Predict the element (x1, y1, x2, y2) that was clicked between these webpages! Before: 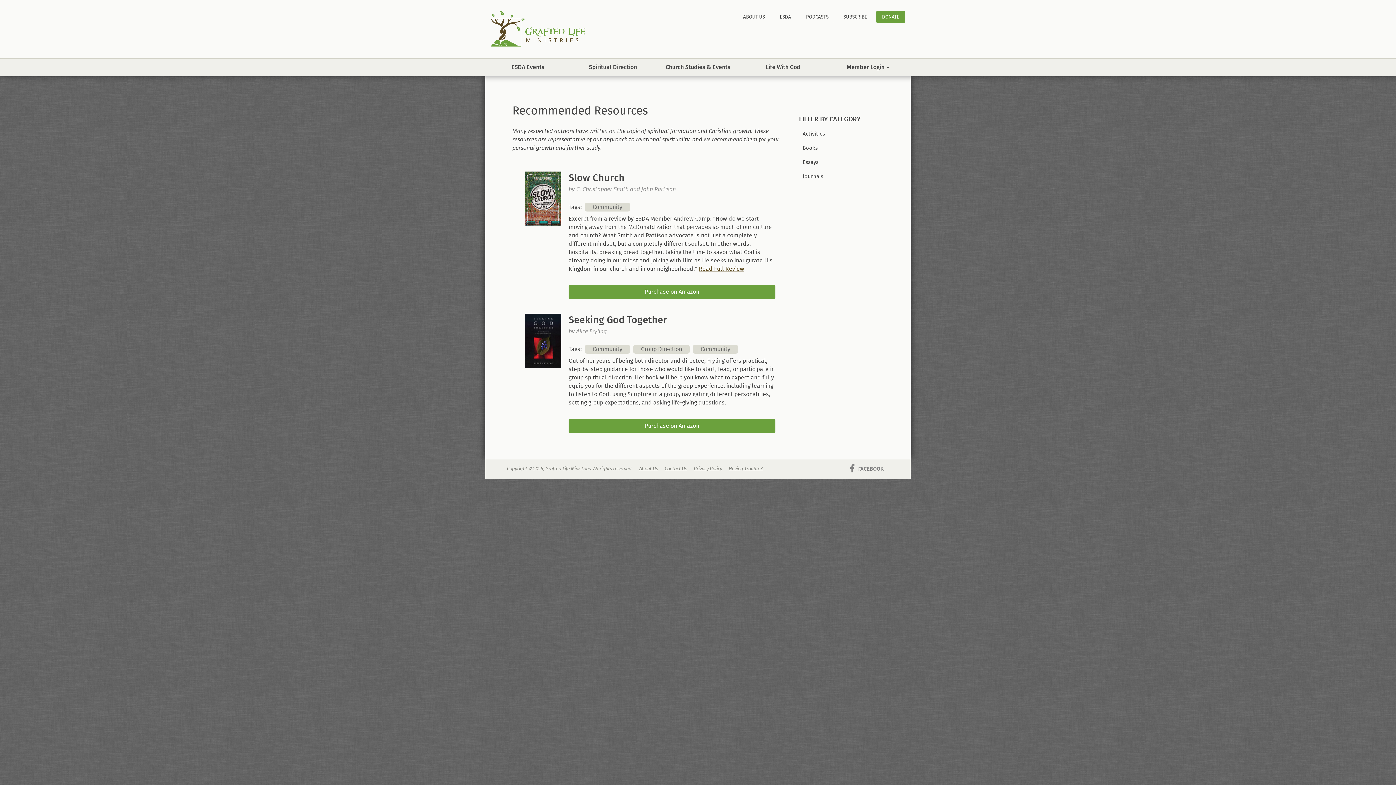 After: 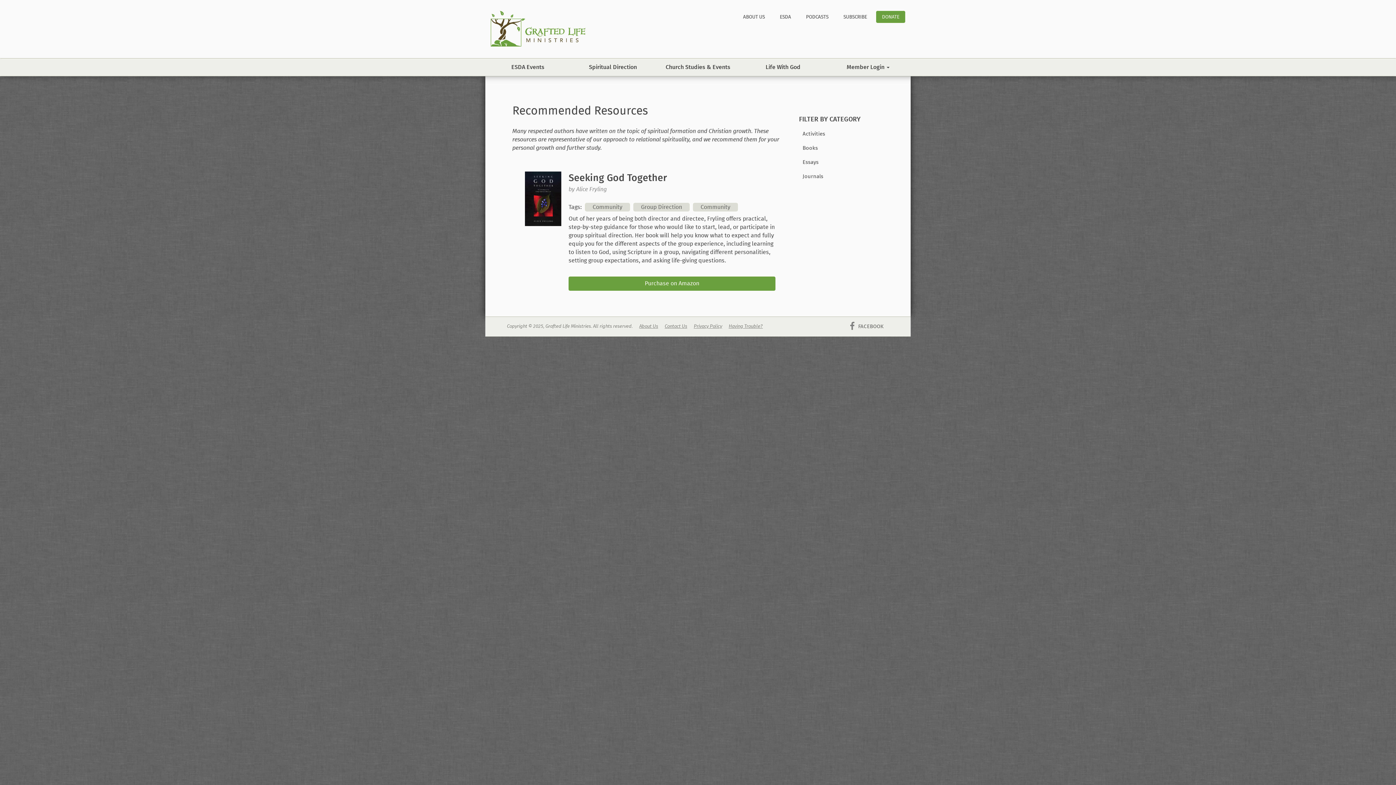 Action: label: Group Direction bbox: (633, 345, 689, 353)